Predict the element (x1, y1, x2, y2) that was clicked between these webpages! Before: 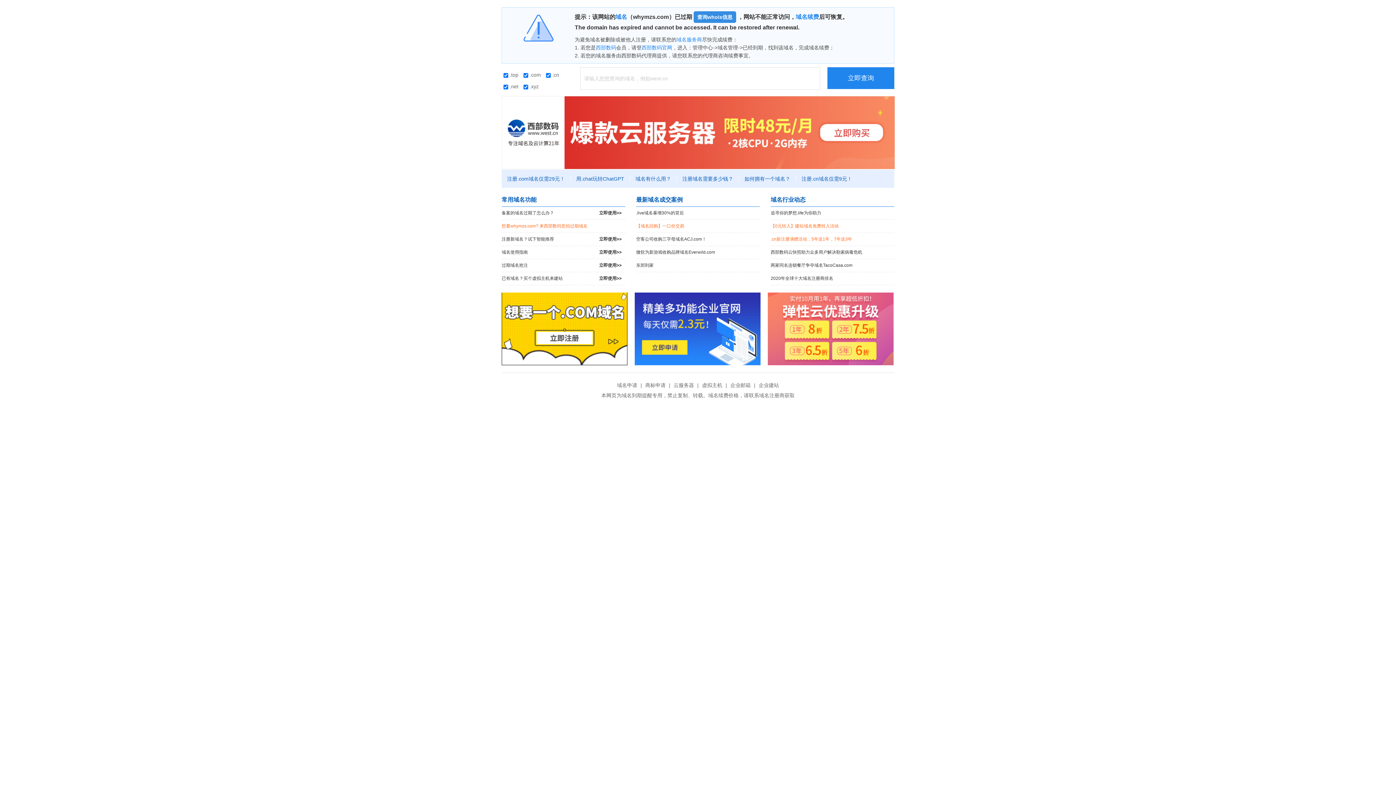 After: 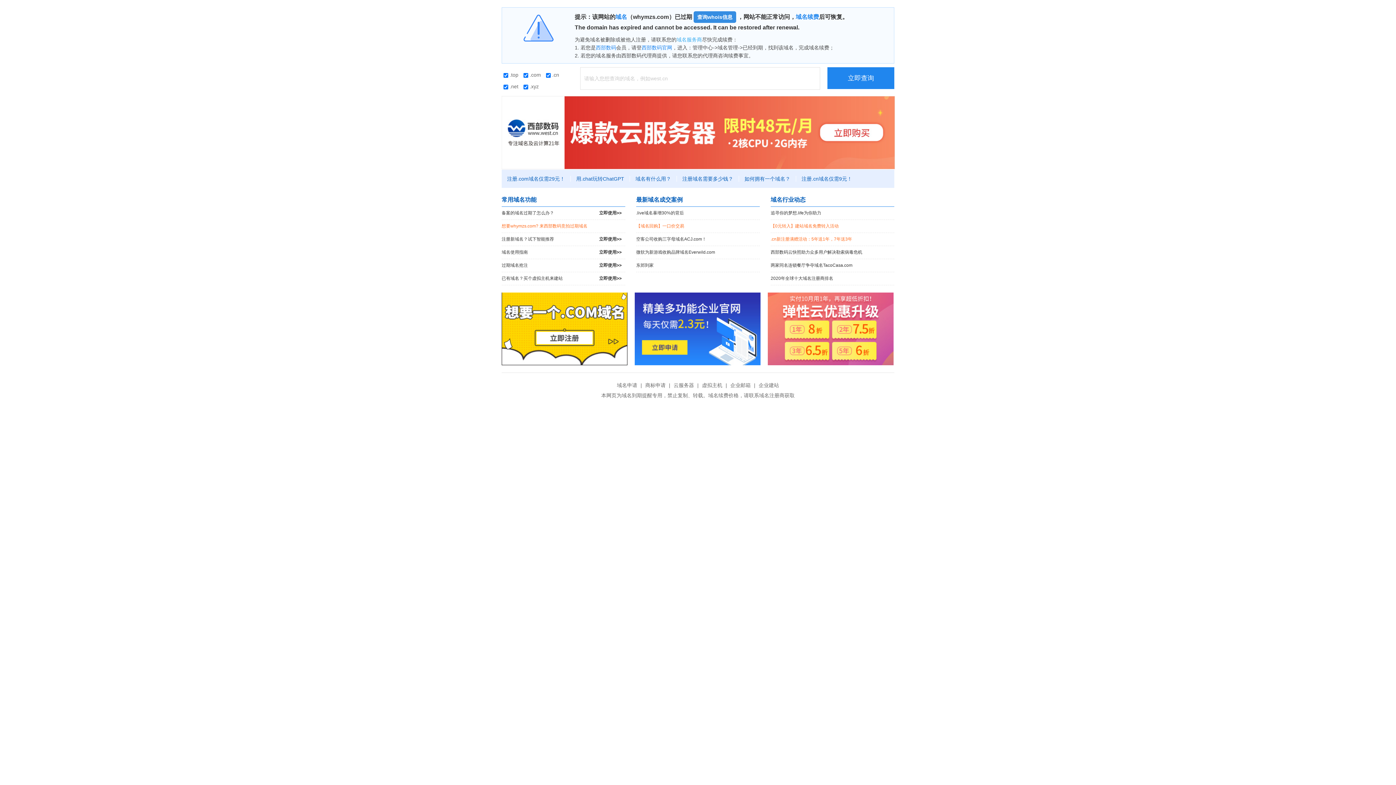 Action: bbox: (676, 36, 702, 42) label: 域名服务商